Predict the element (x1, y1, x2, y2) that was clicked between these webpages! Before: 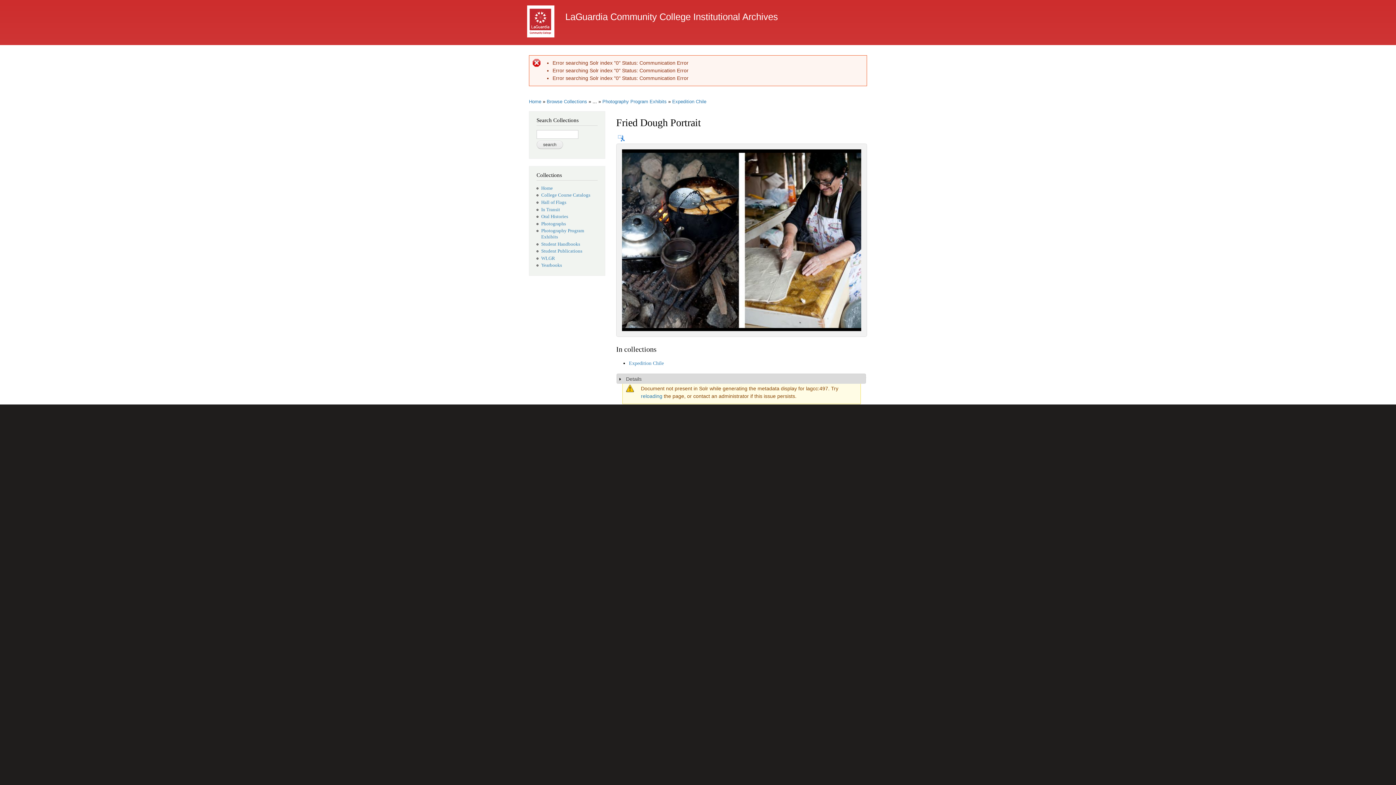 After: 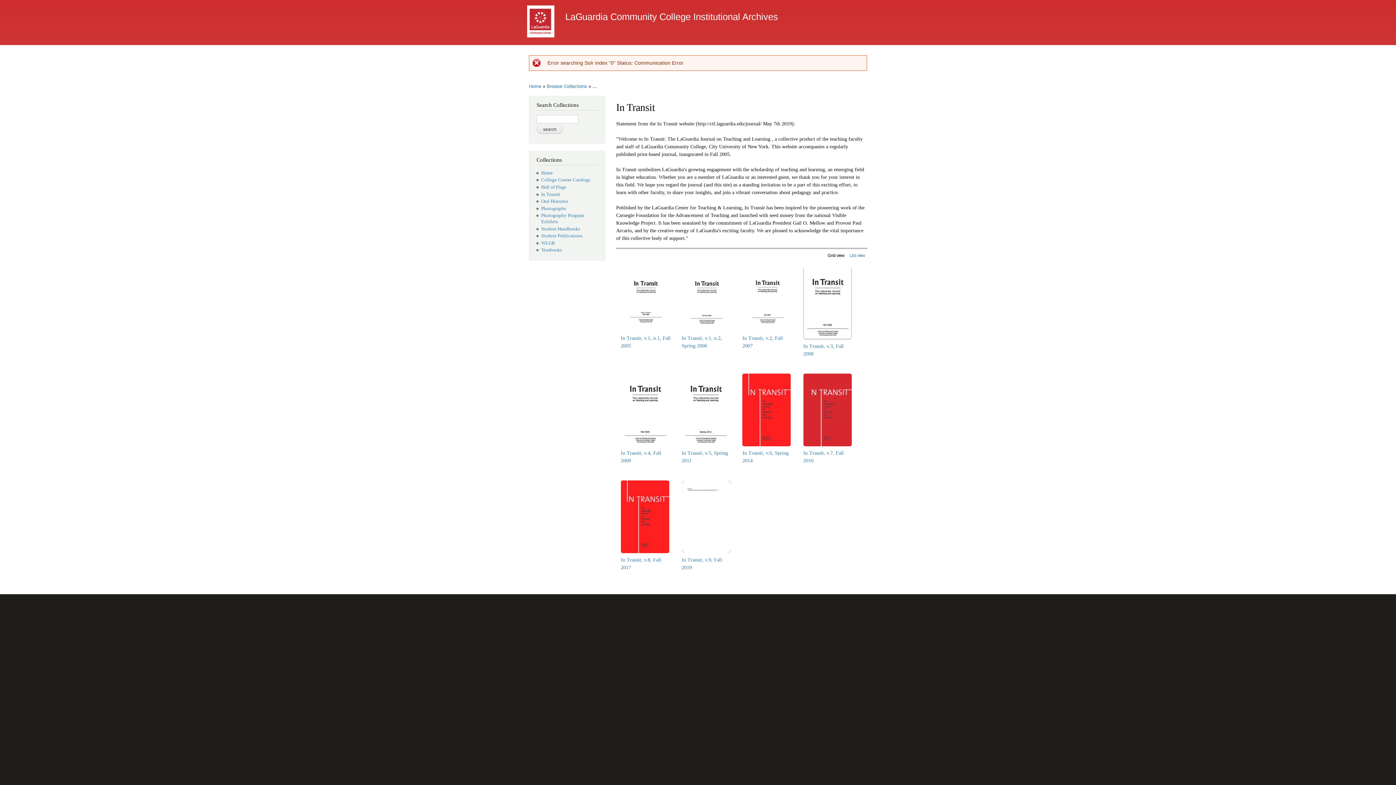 Action: label: In Transit bbox: (541, 207, 560, 212)